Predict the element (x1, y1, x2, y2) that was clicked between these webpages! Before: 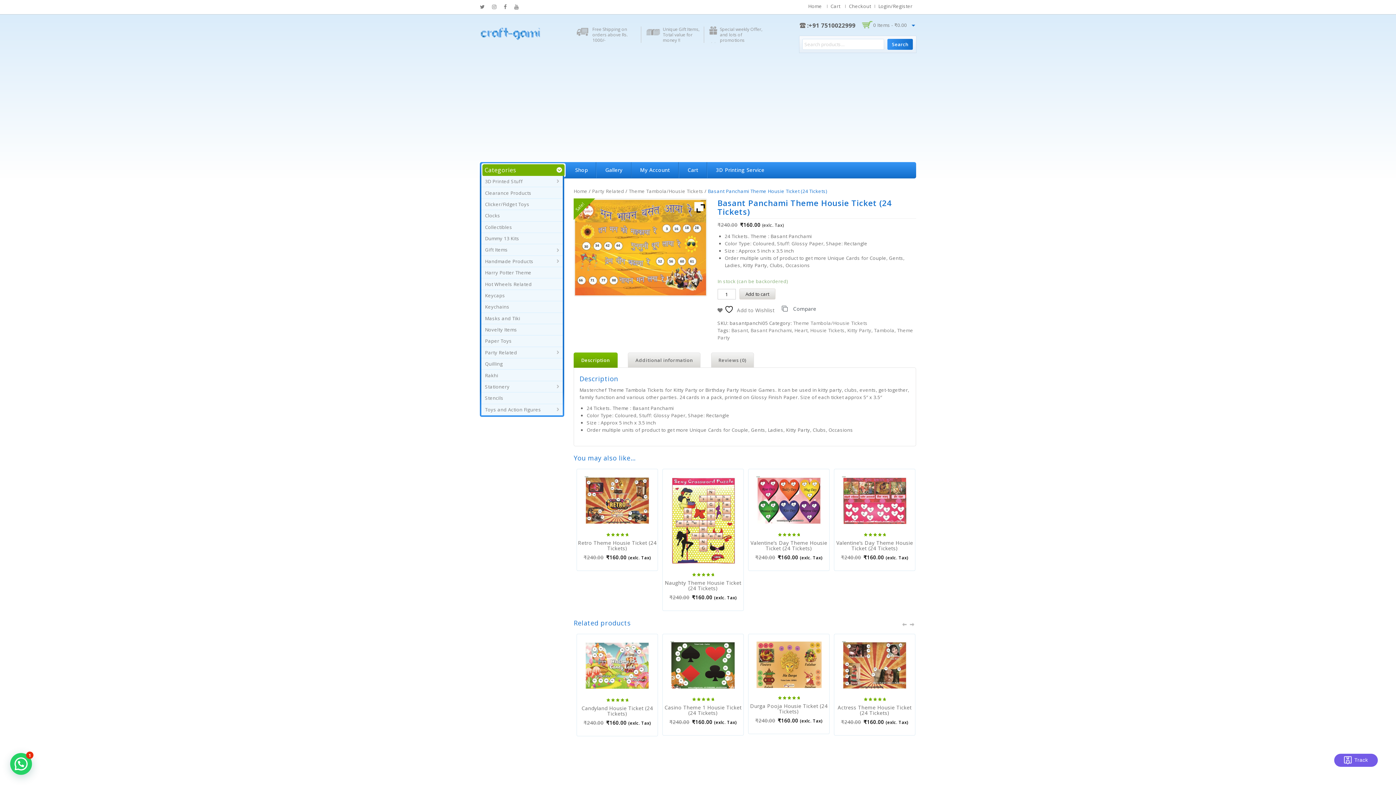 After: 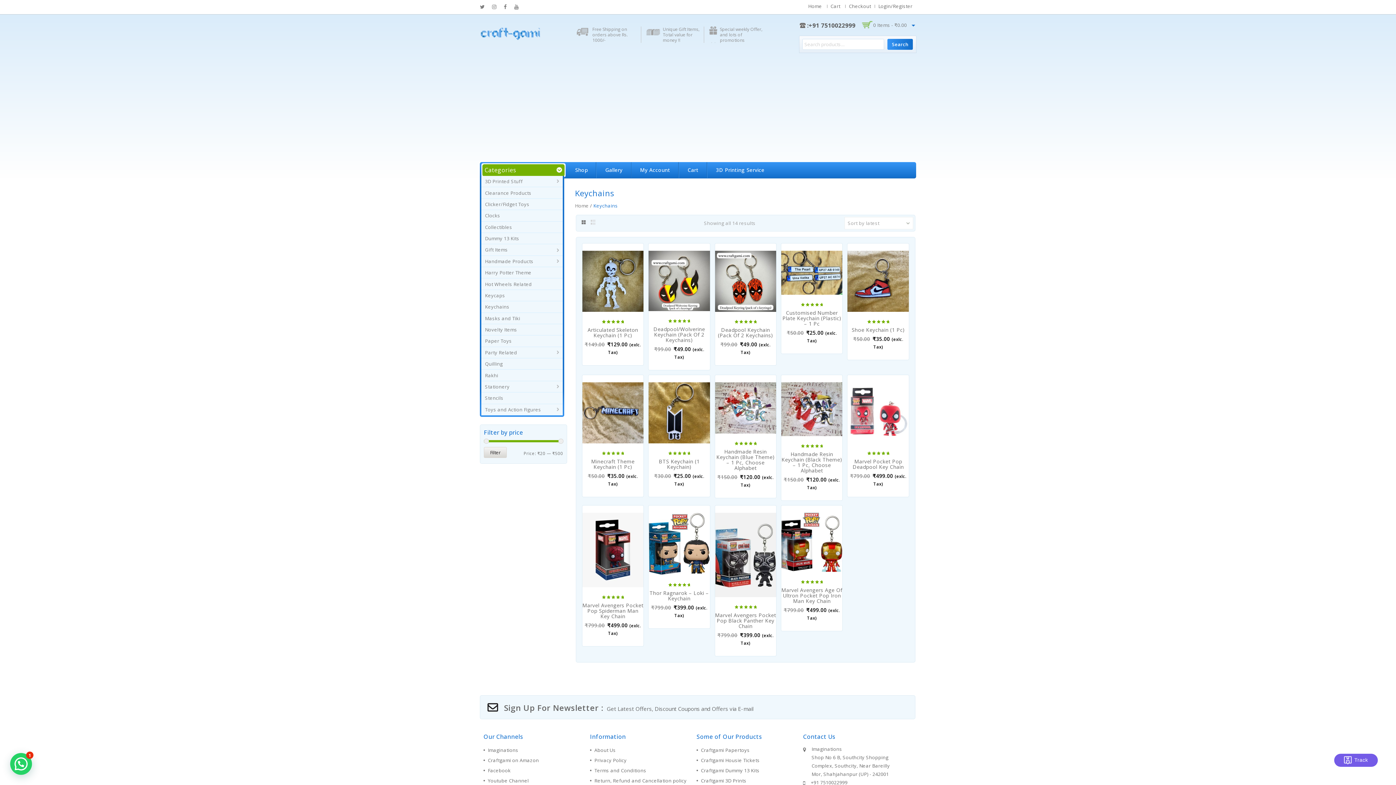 Action: bbox: (481, 303, 509, 310) label: Keychains